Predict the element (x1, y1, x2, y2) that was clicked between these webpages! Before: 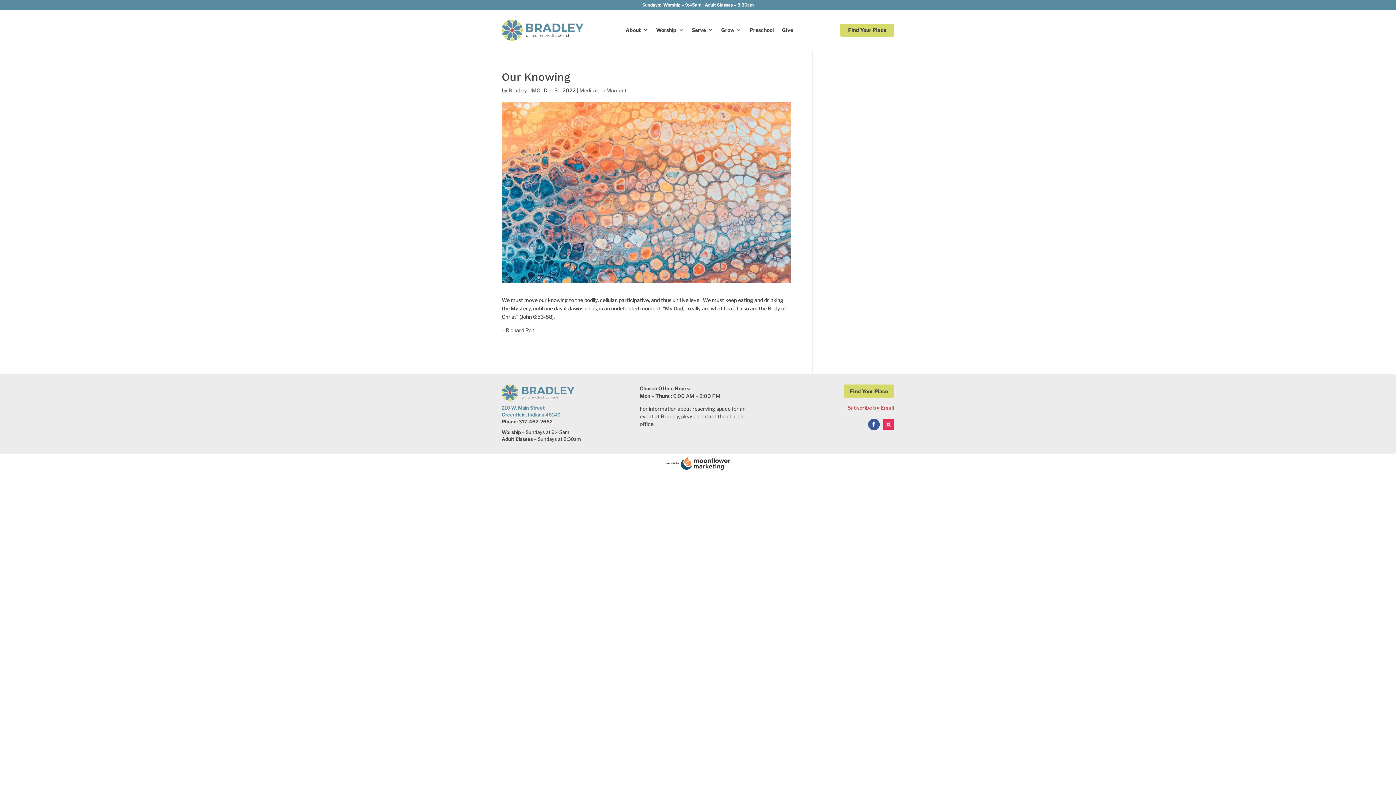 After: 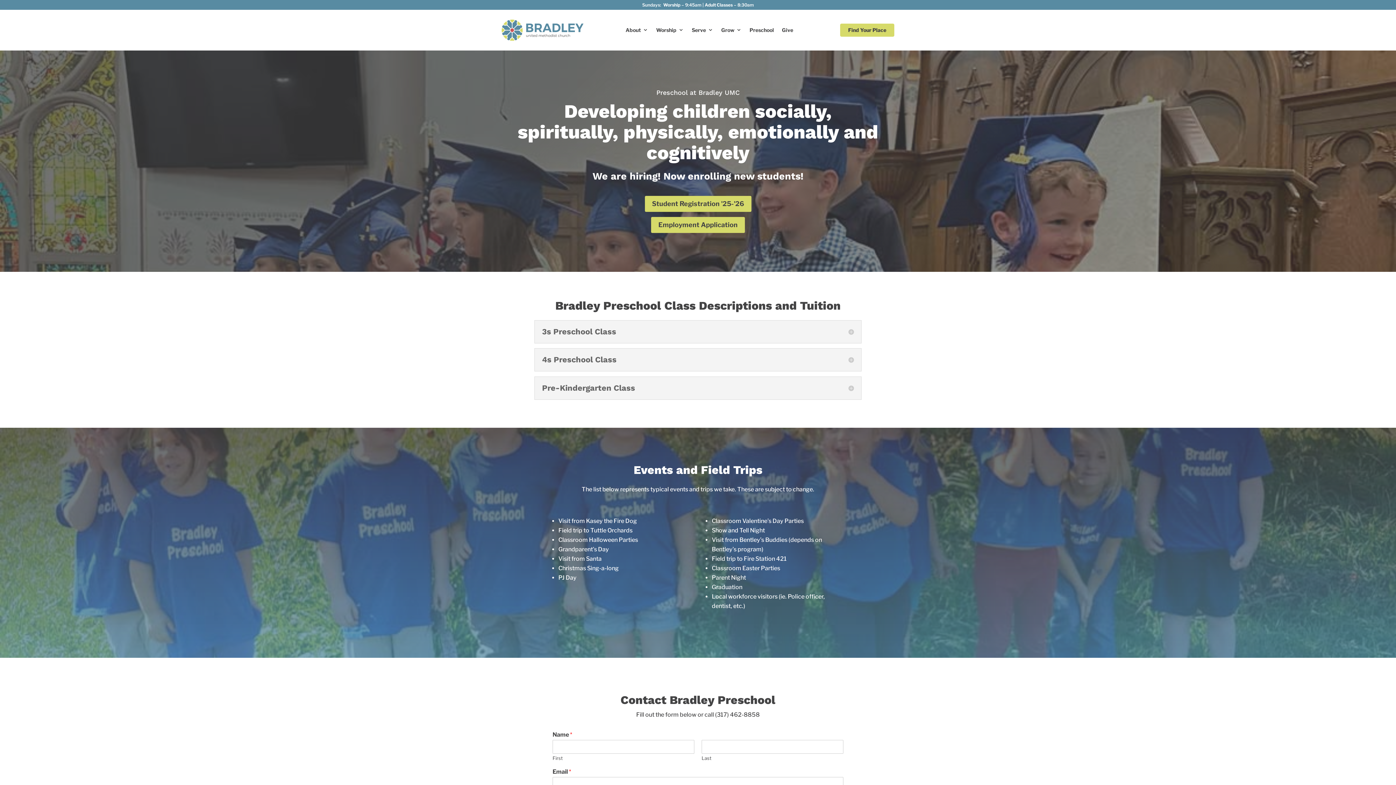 Action: bbox: (749, 26, 774, 36) label: Preschool